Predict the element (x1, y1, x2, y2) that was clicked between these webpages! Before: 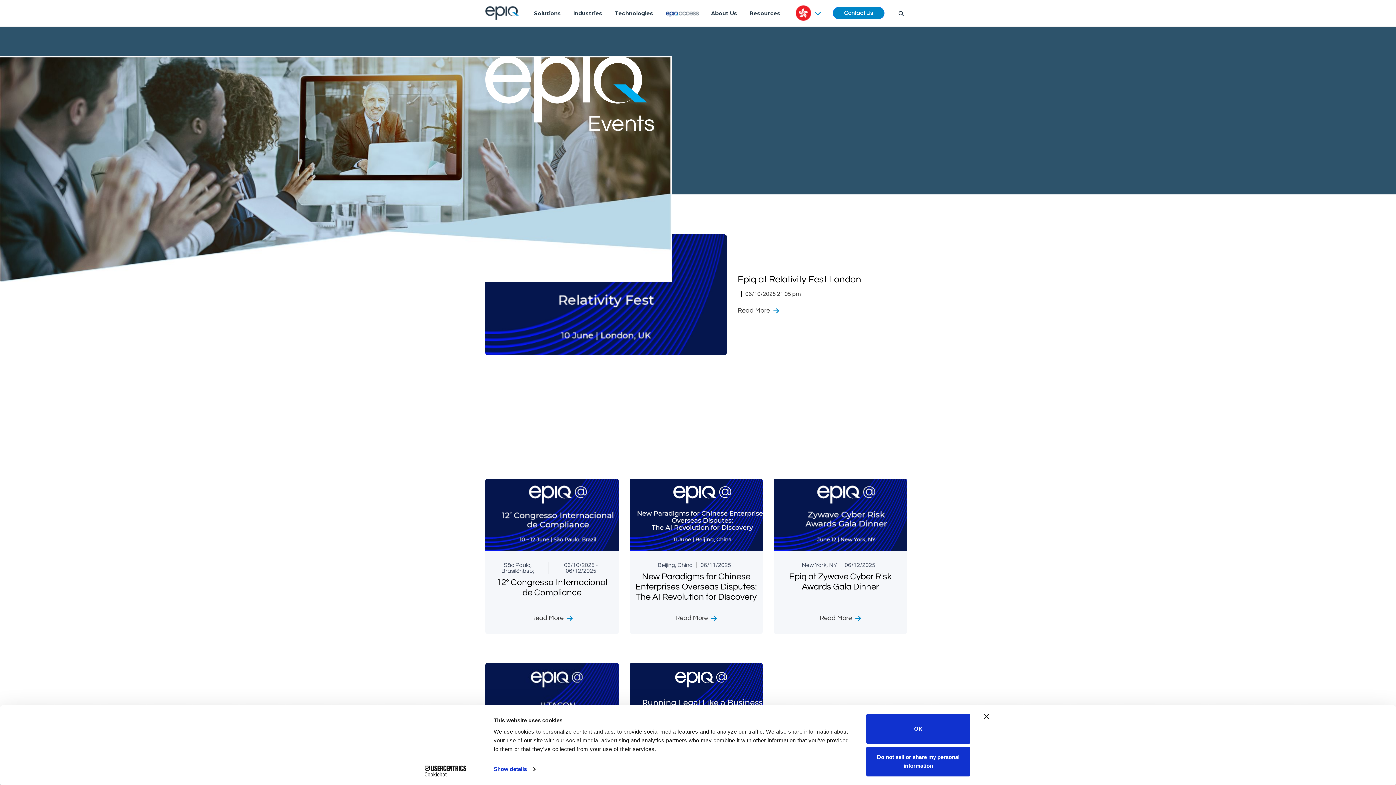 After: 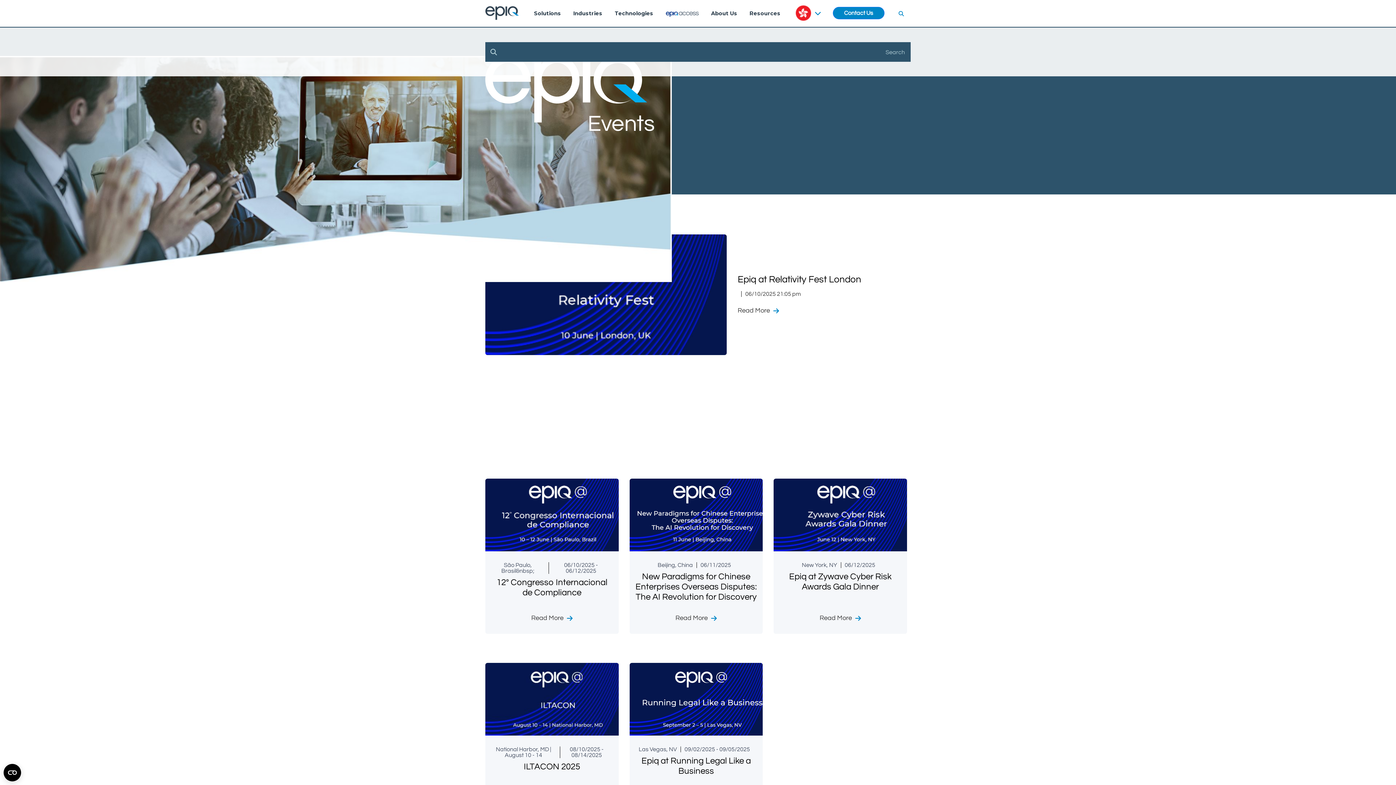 Action: label: Search bbox: (893, 5, 907, 21)